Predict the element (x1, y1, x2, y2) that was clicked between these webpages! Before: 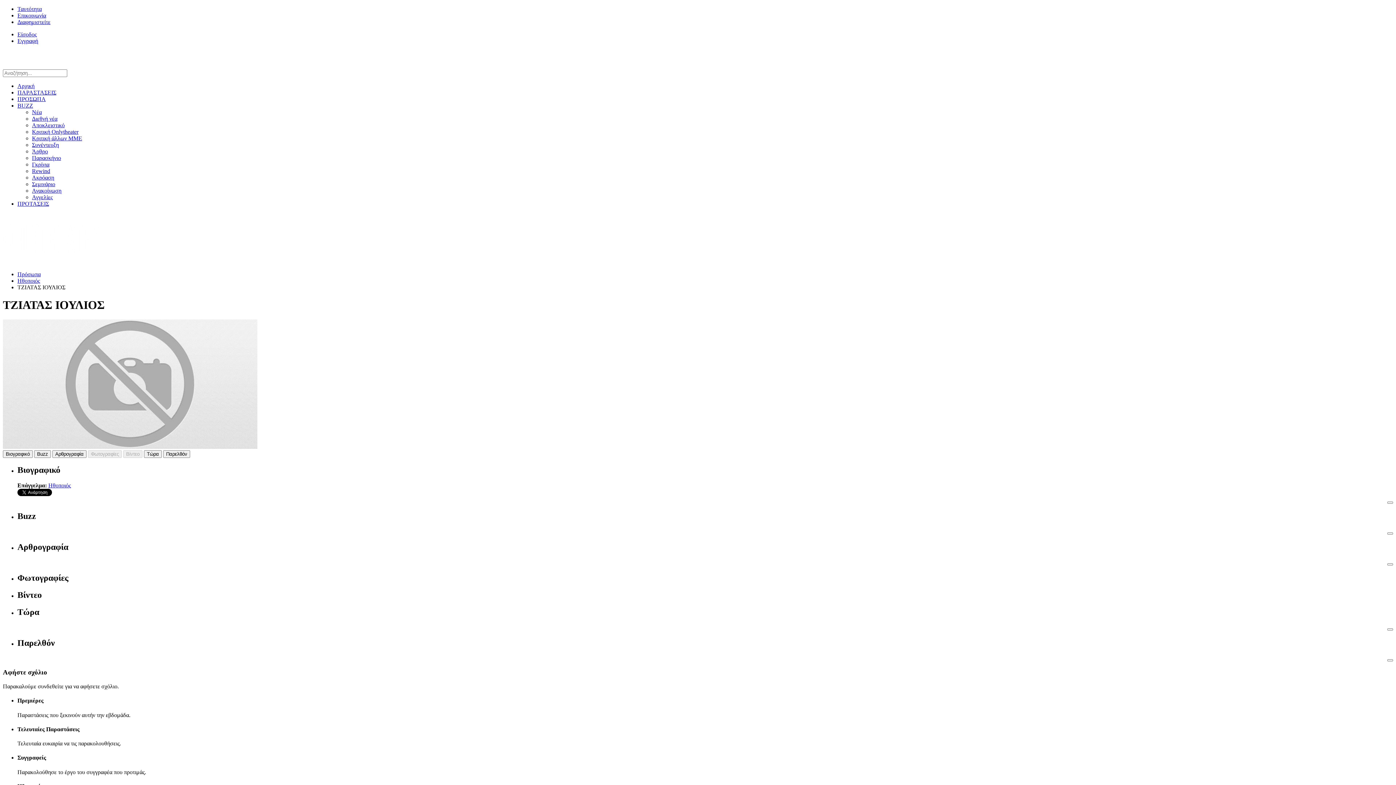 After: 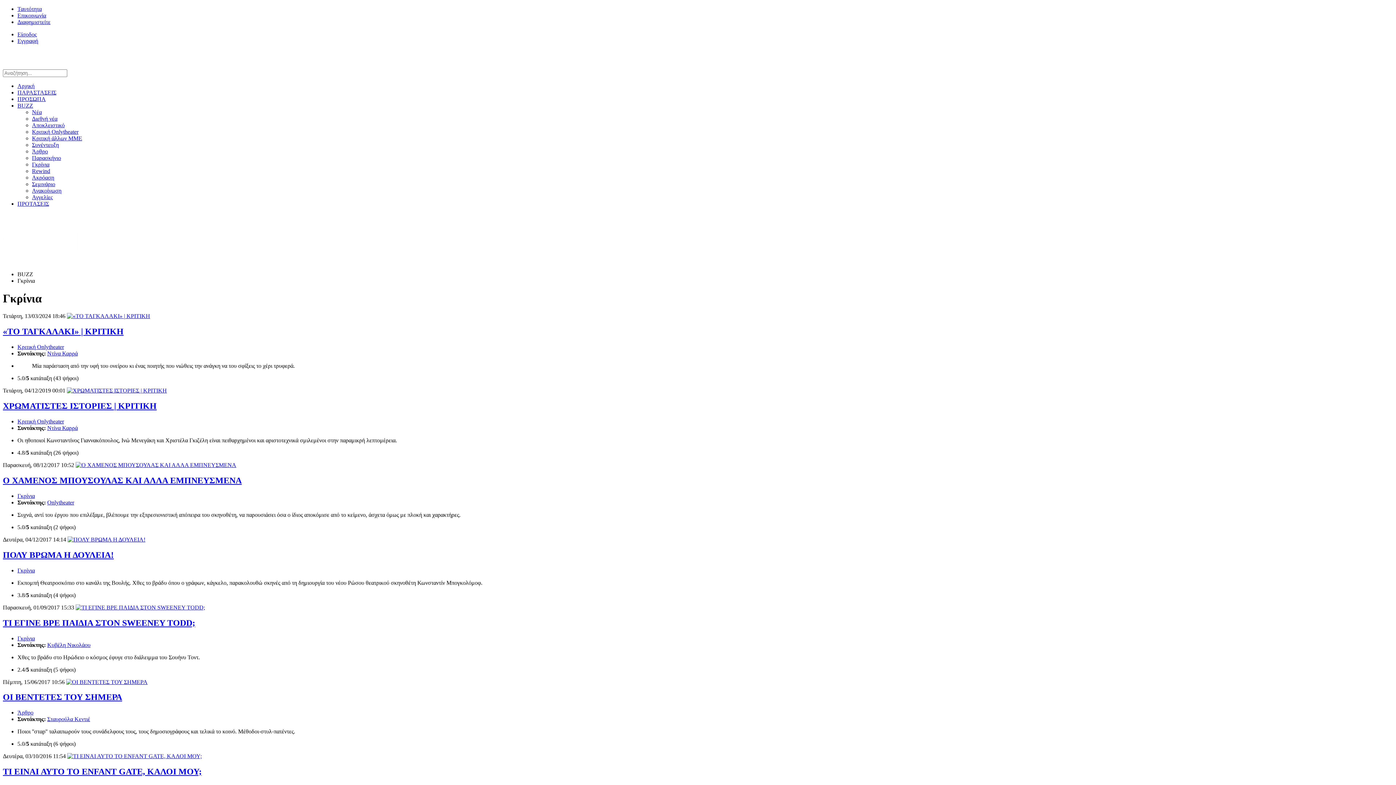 Action: bbox: (32, 161, 49, 167) label: Γκρίνια